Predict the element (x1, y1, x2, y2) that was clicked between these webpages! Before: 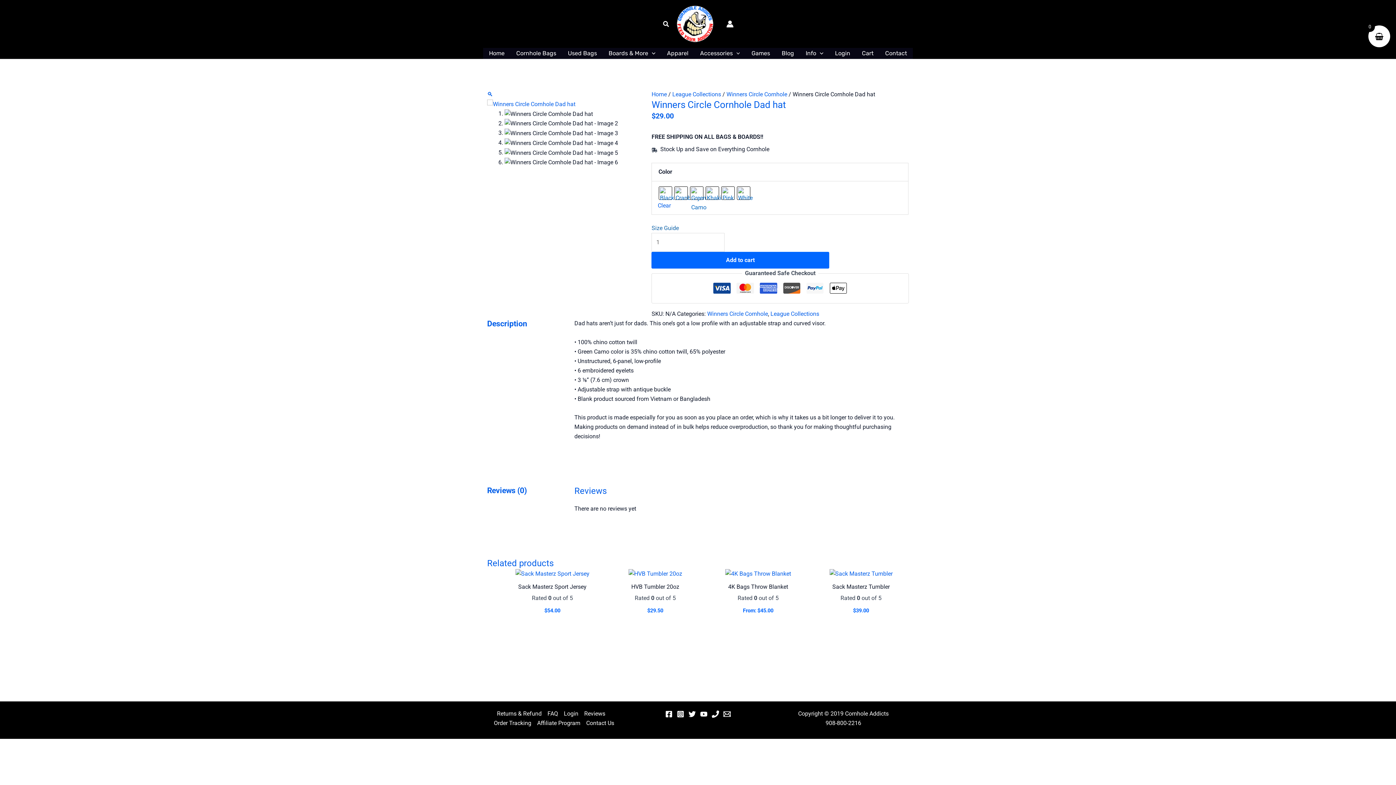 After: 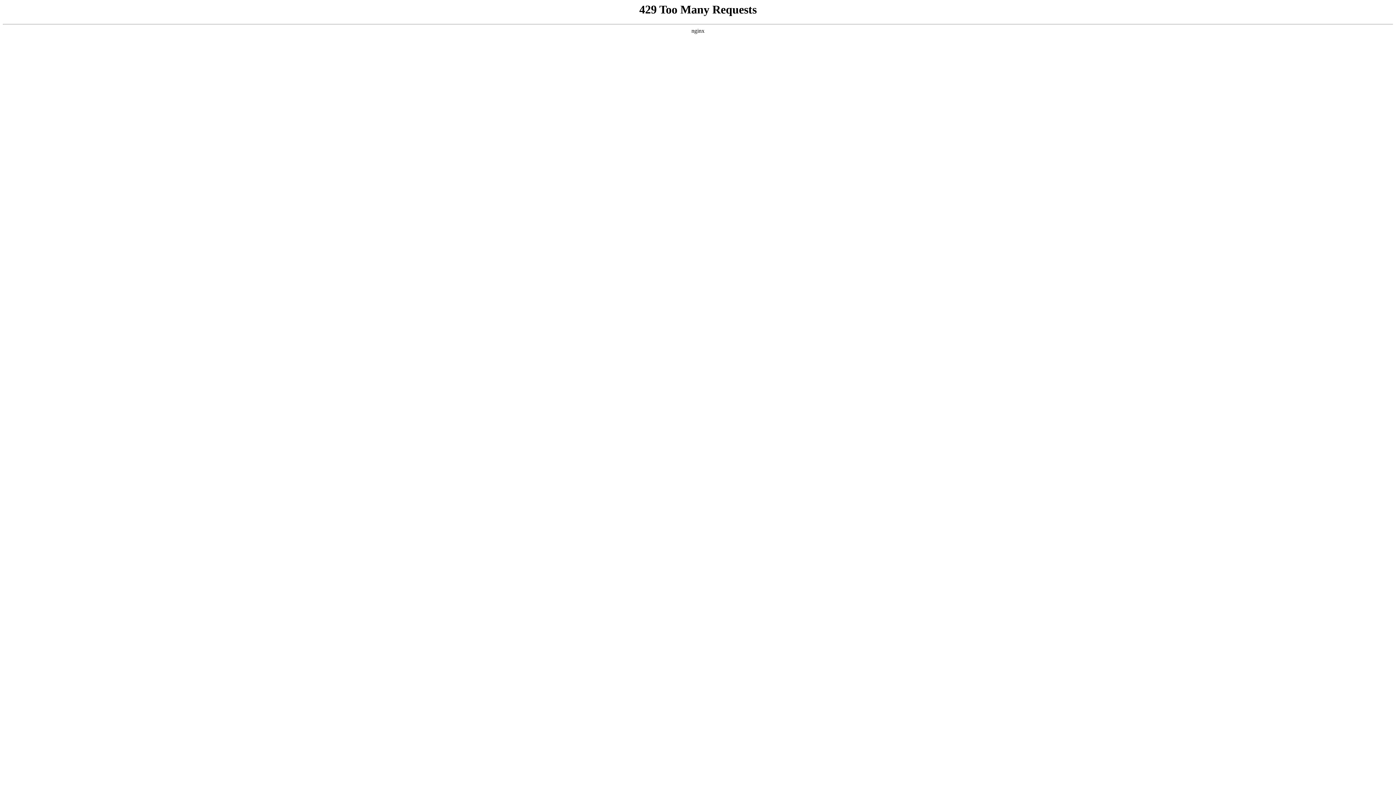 Action: label: Cart bbox: (856, 48, 879, 58)